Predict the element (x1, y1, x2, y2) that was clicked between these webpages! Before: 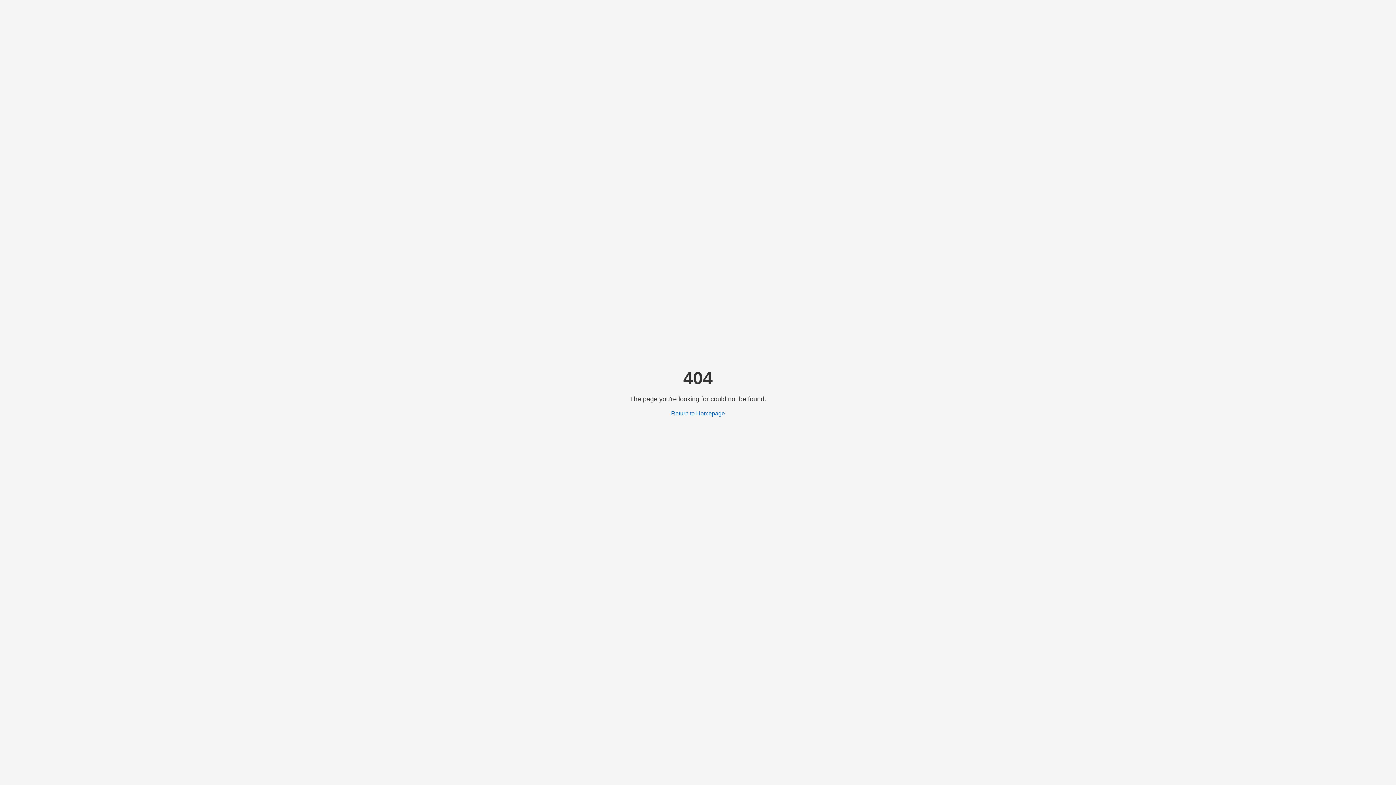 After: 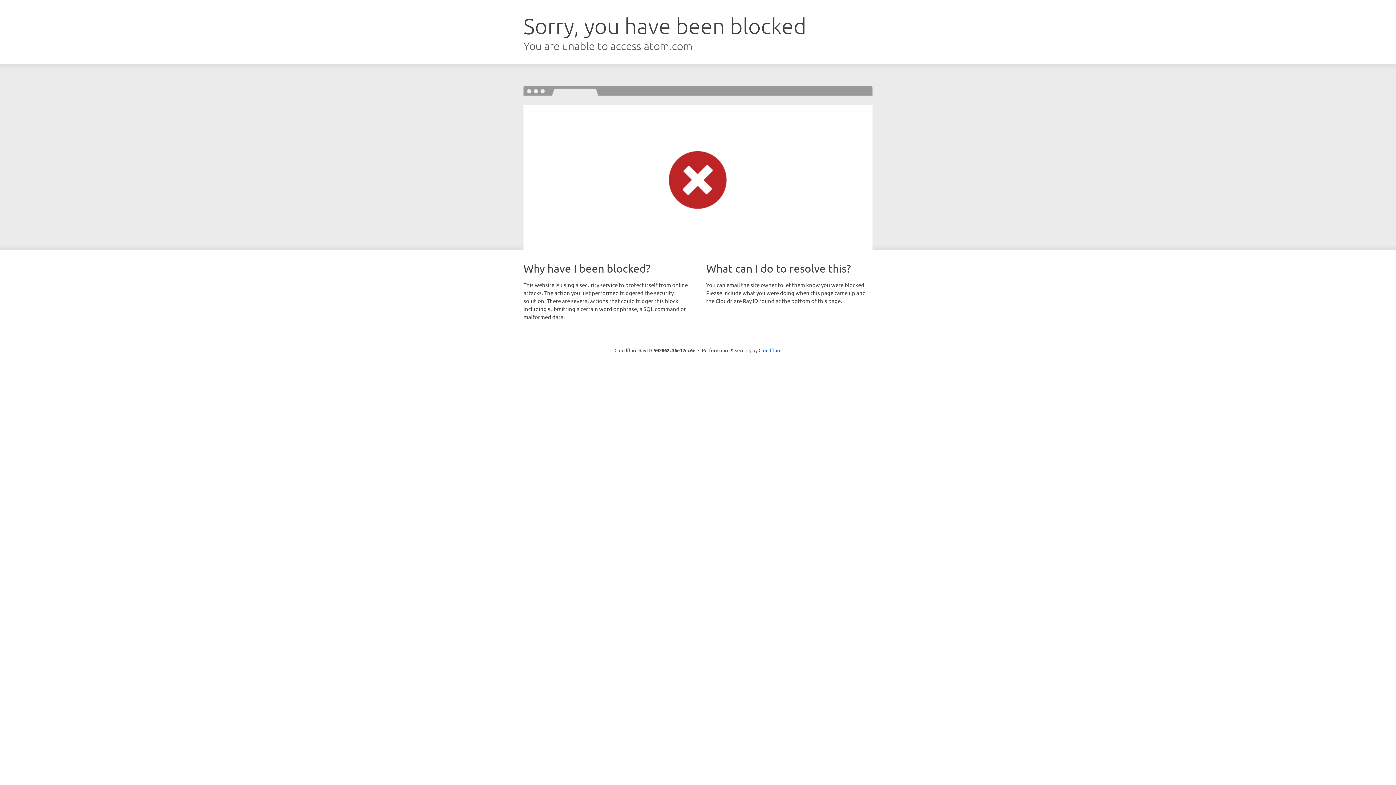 Action: bbox: (671, 410, 725, 416) label: Return to Homepage